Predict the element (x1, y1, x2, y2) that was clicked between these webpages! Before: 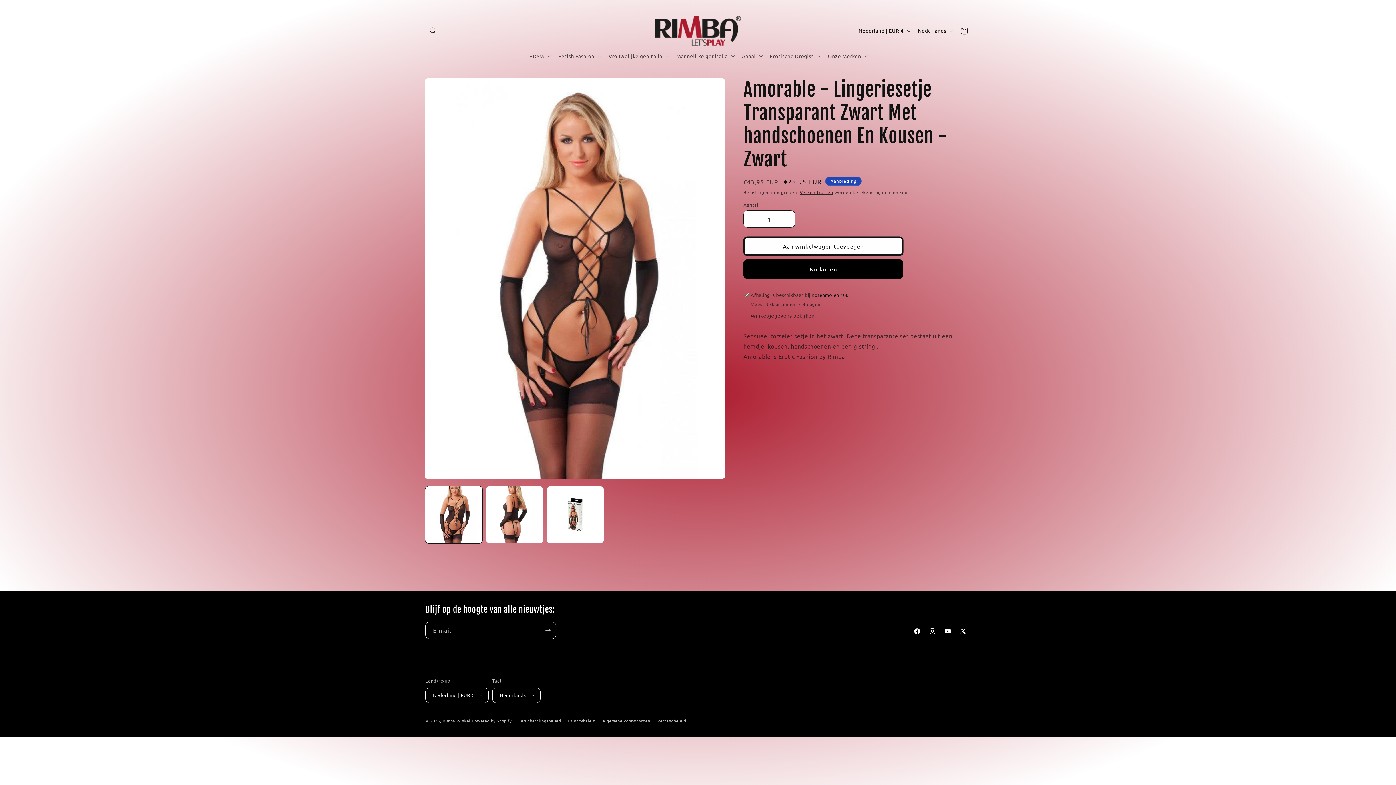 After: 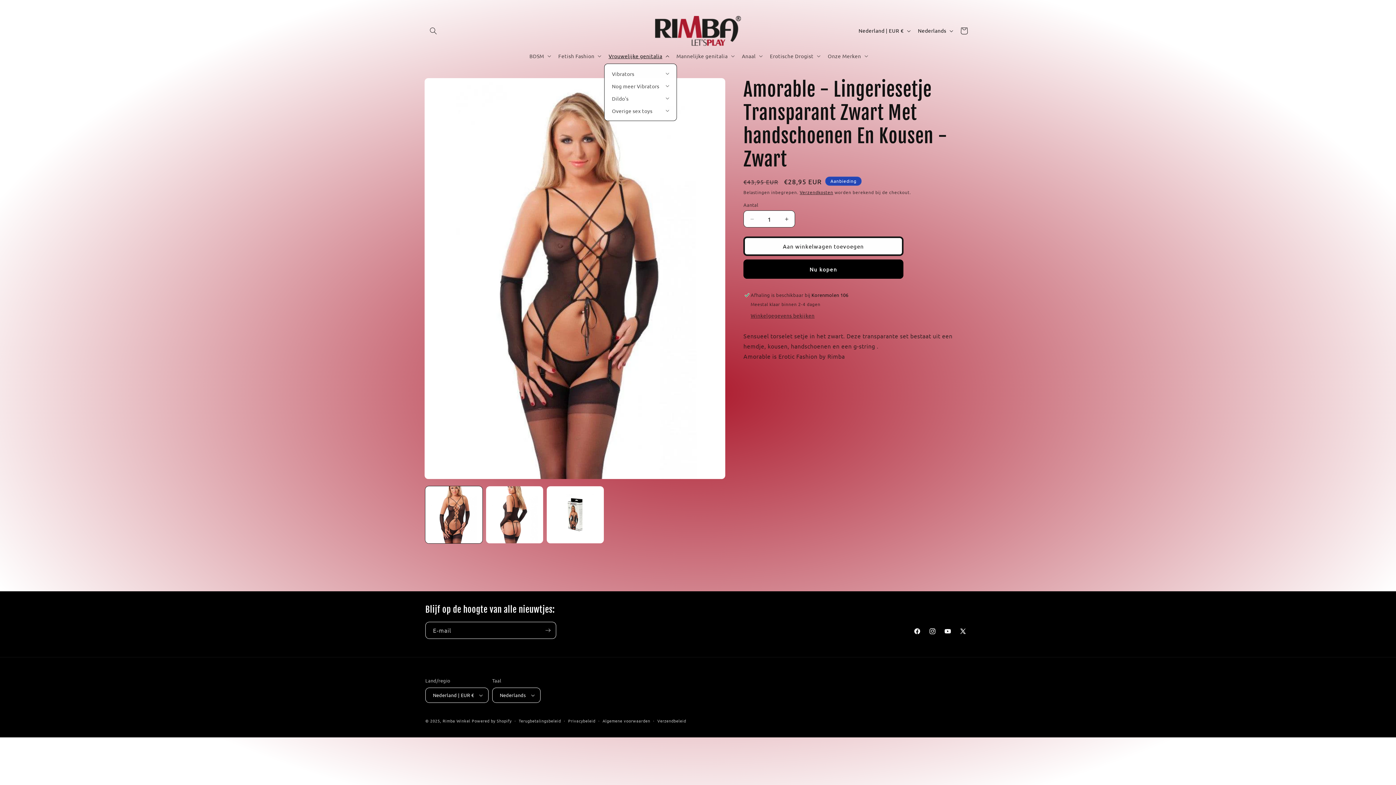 Action: bbox: (604, 48, 672, 63) label: Vrouwelijke genitalia